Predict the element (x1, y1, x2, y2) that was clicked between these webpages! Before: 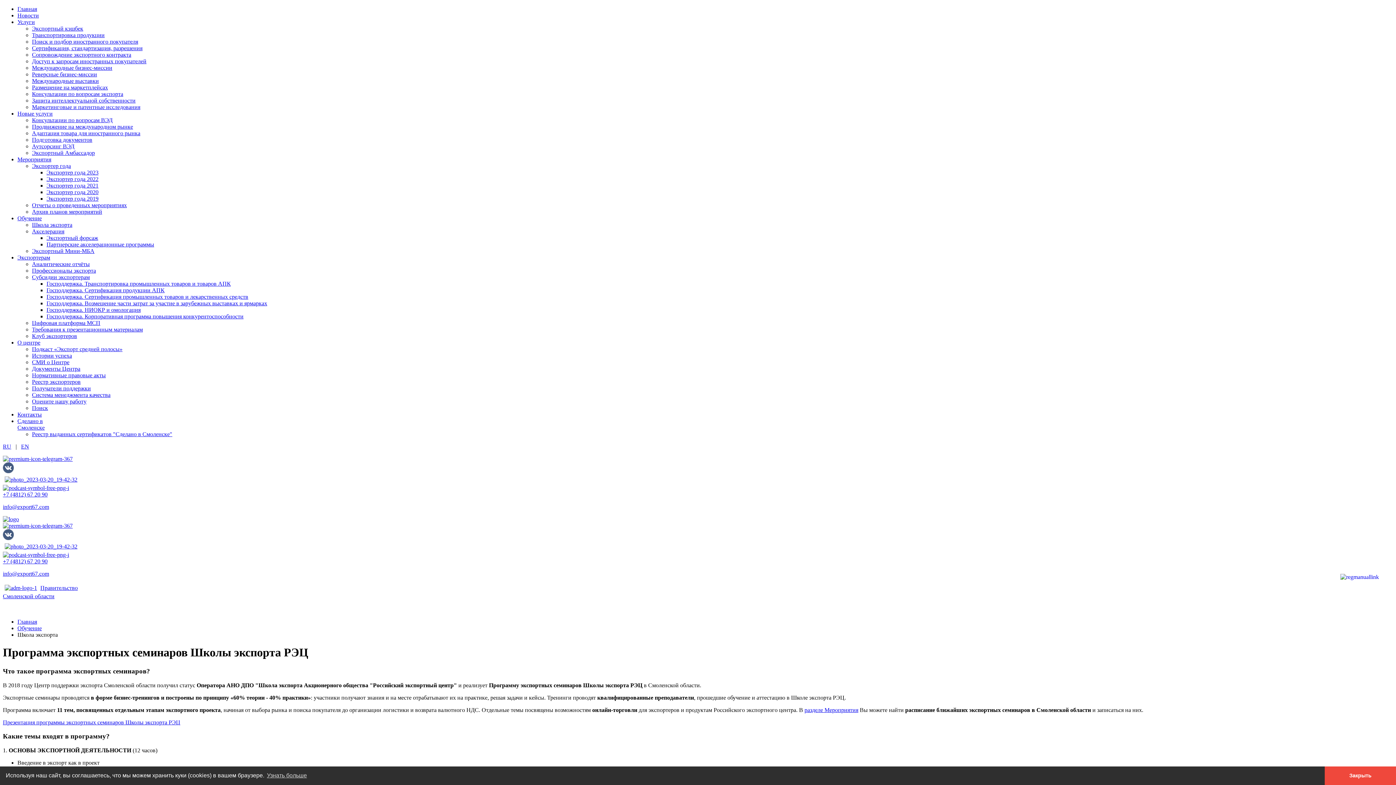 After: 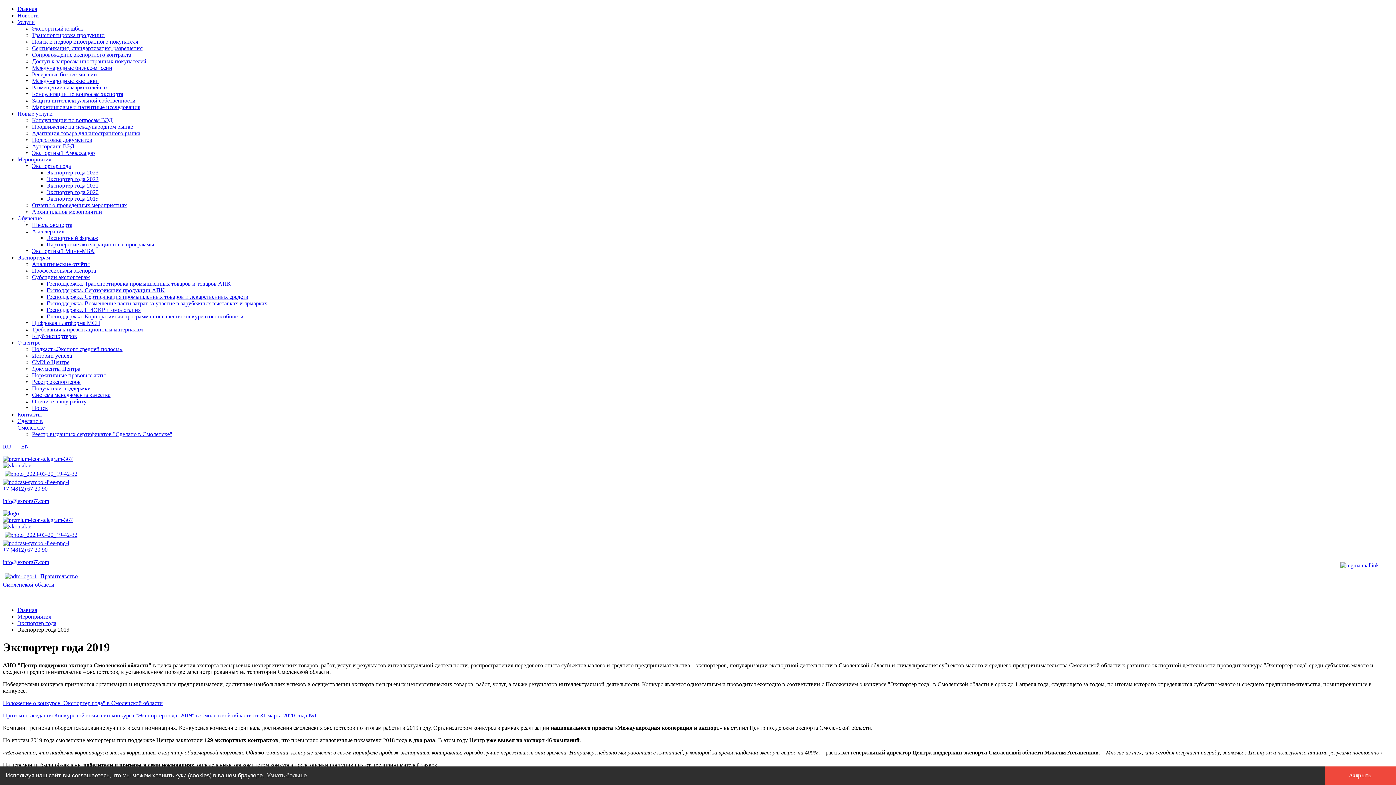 Action: bbox: (46, 195, 98, 201) label: Экспортер года 2019